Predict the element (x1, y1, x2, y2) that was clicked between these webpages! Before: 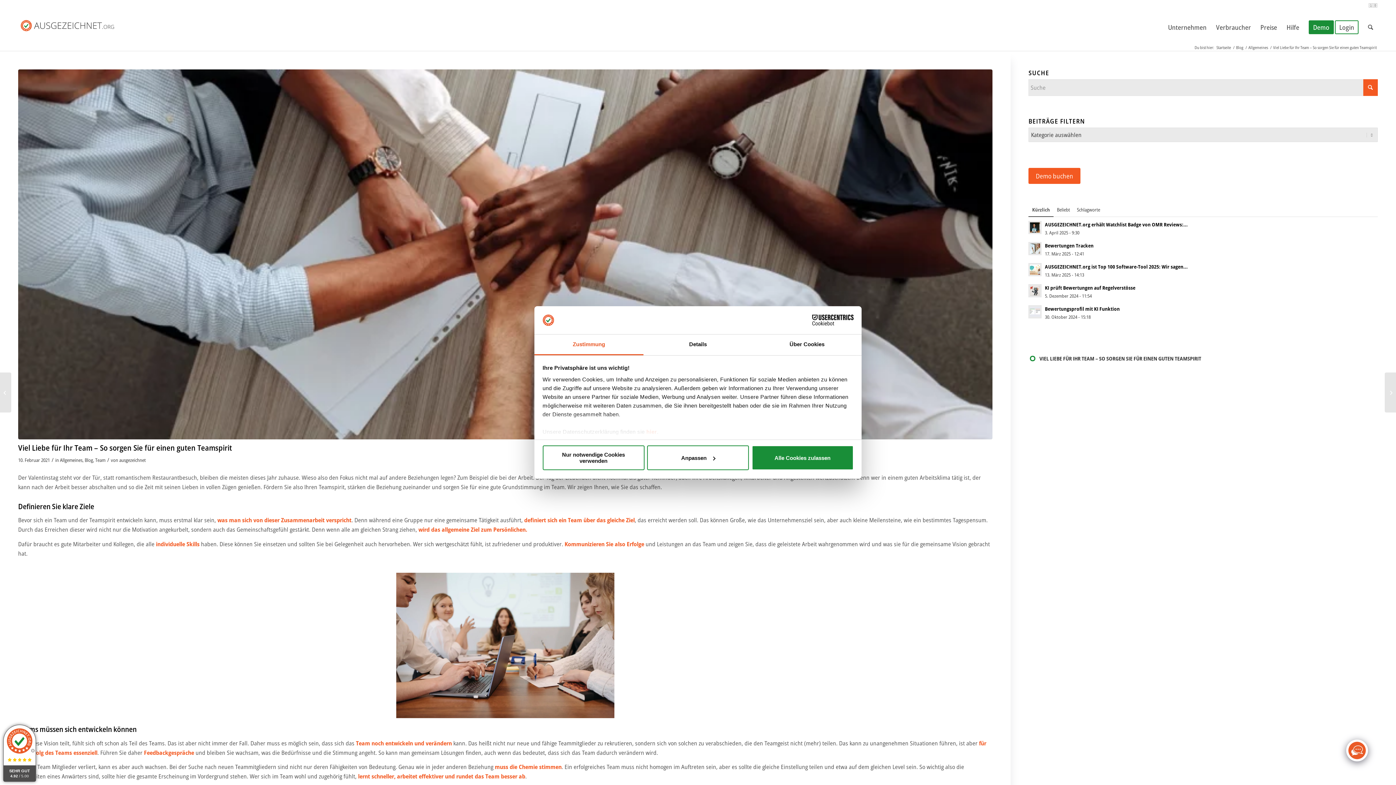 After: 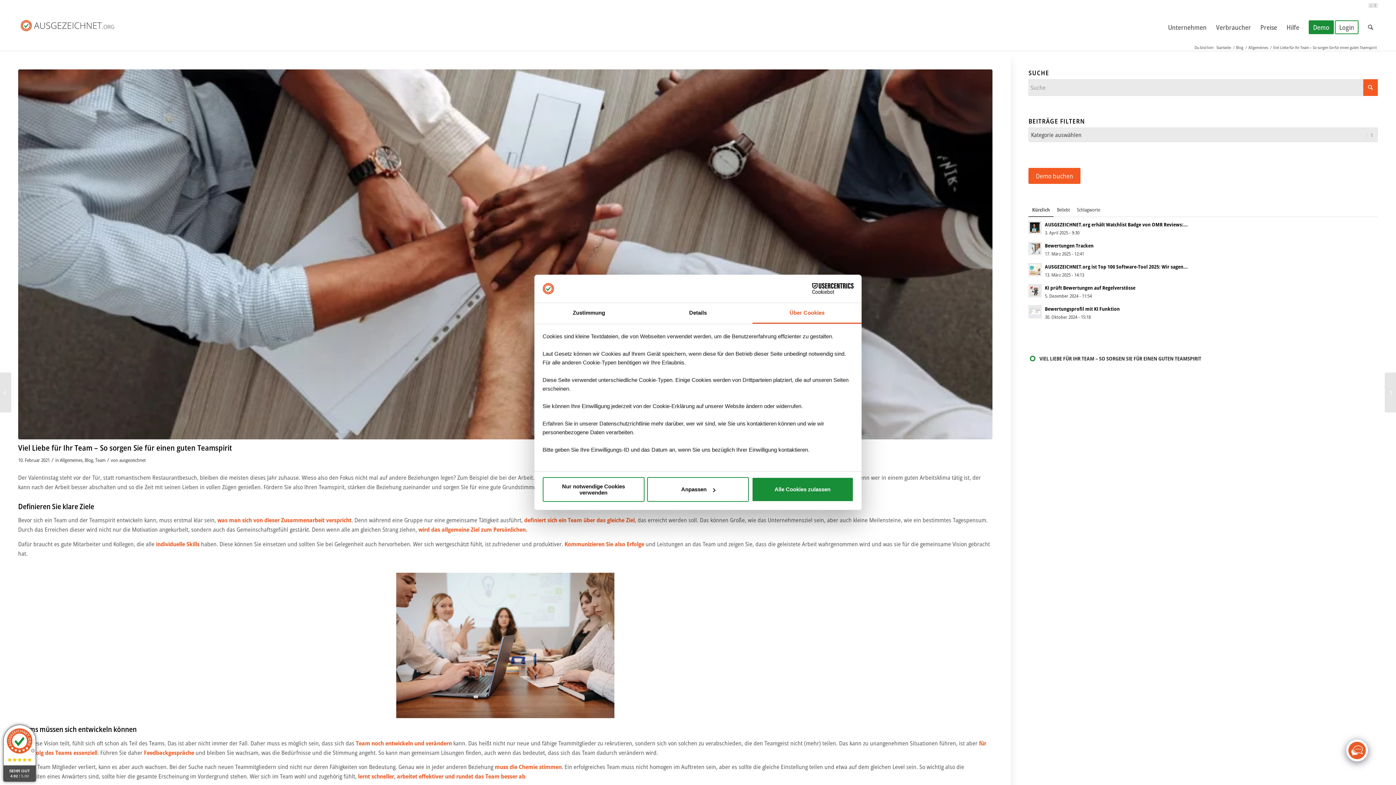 Action: bbox: (752, 334, 861, 355) label: Über Cookies